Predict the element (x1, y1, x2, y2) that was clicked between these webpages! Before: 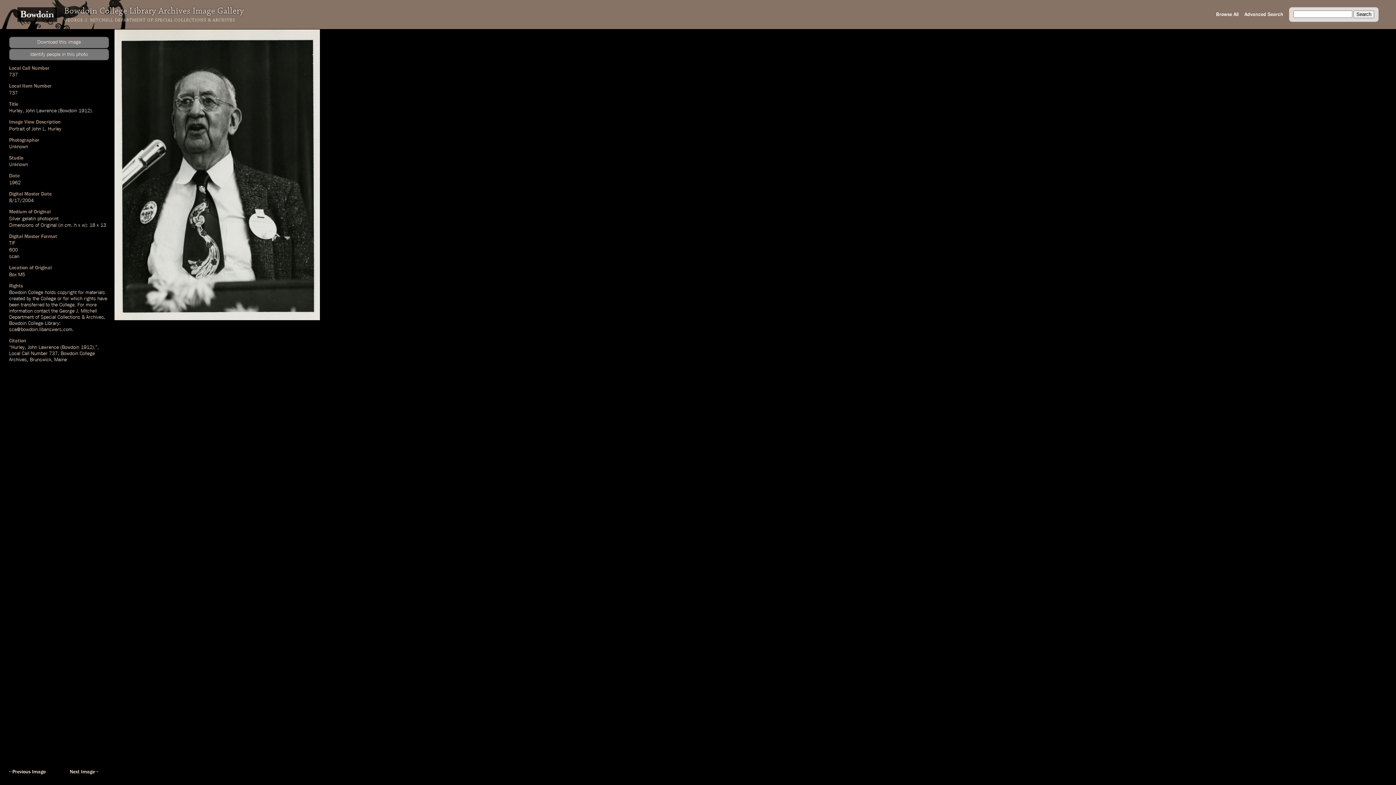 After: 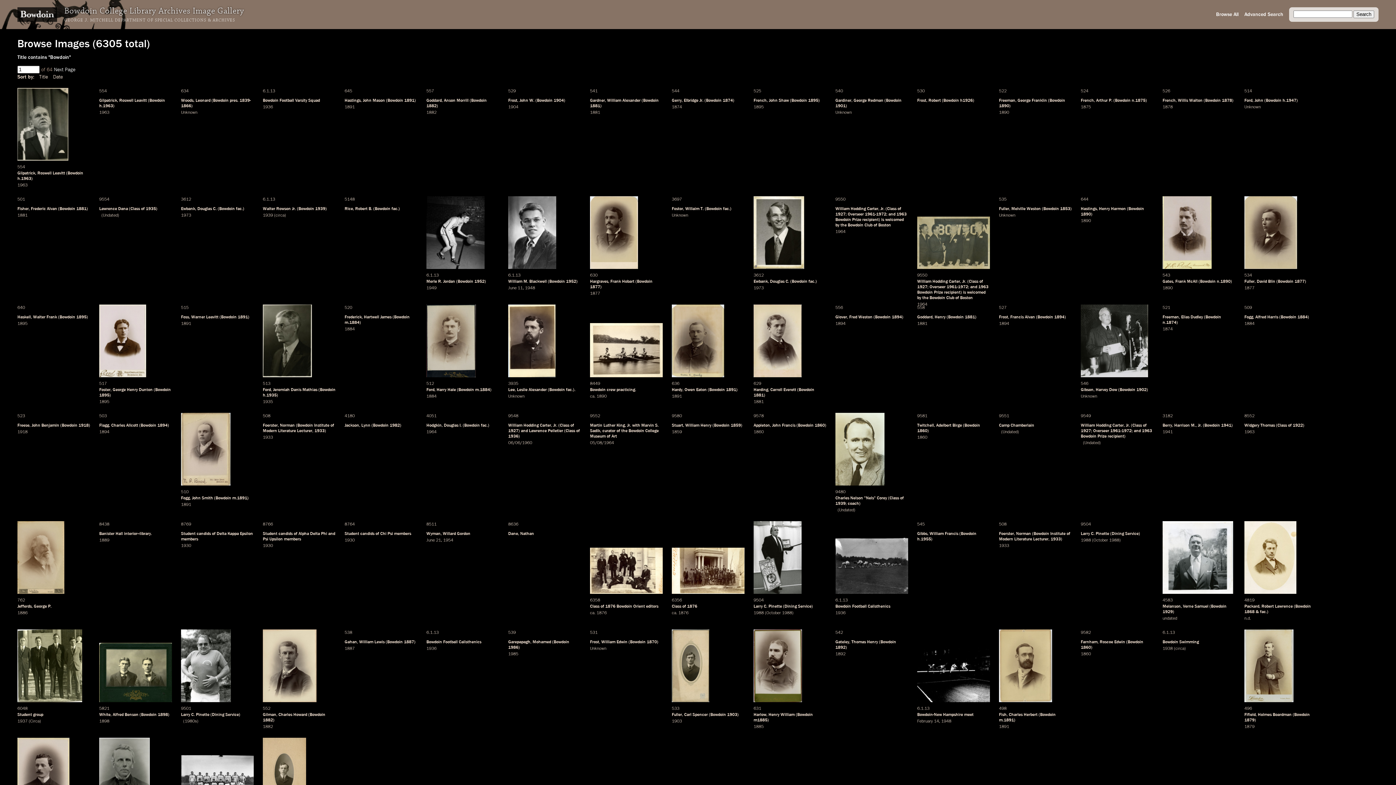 Action: label: Bowdoin bbox: (59, 108, 77, 113)